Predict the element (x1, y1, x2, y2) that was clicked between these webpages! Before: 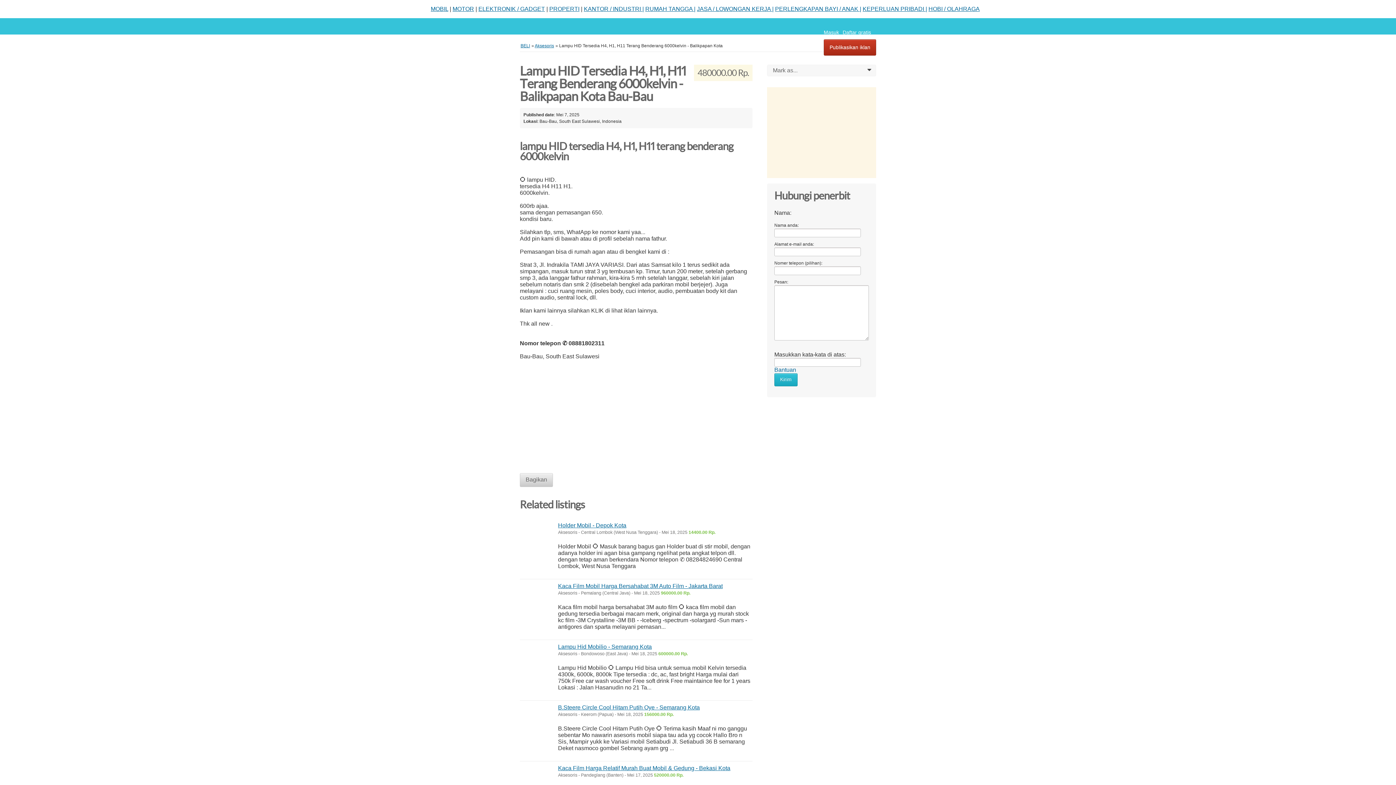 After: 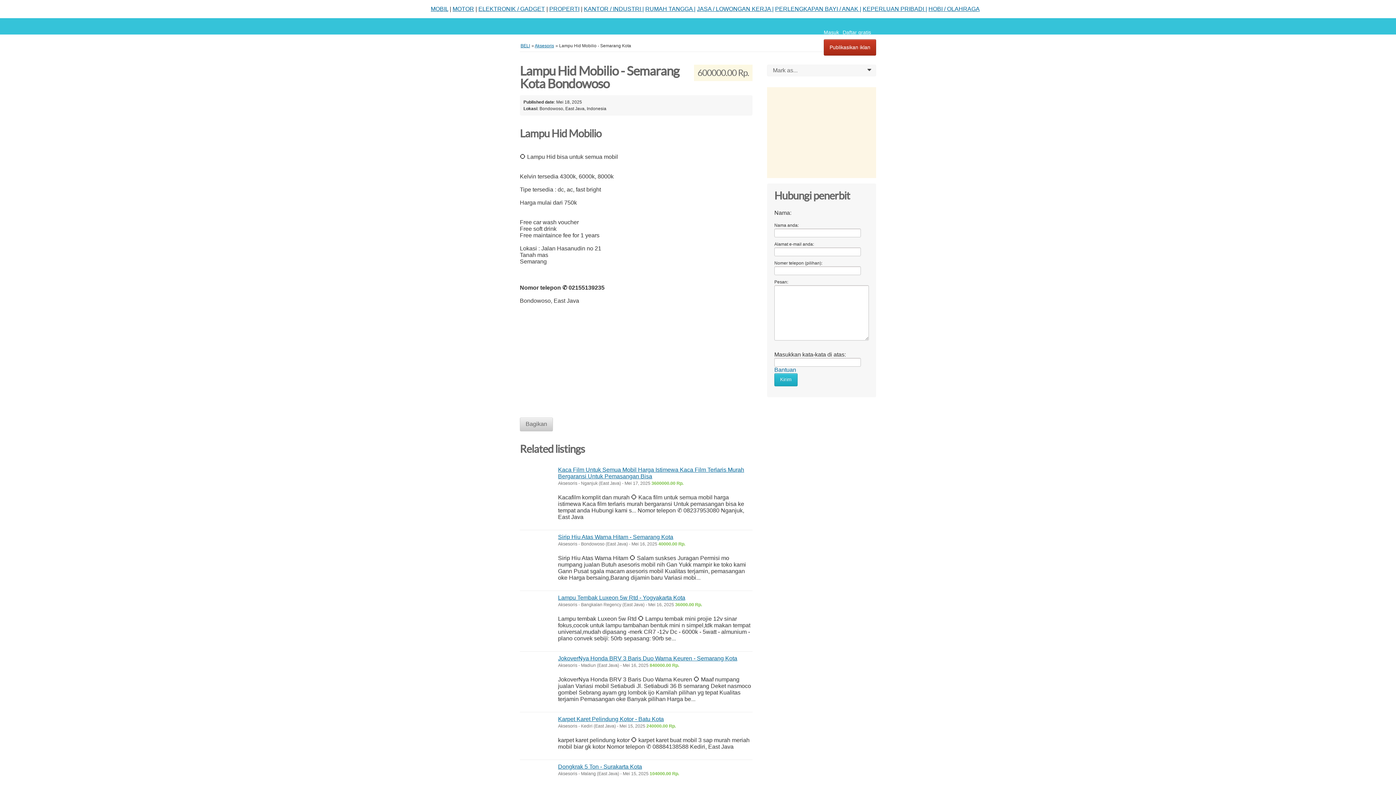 Action: label: Lampu Hid Mobilio - Semarang Kota bbox: (558, 644, 652, 650)